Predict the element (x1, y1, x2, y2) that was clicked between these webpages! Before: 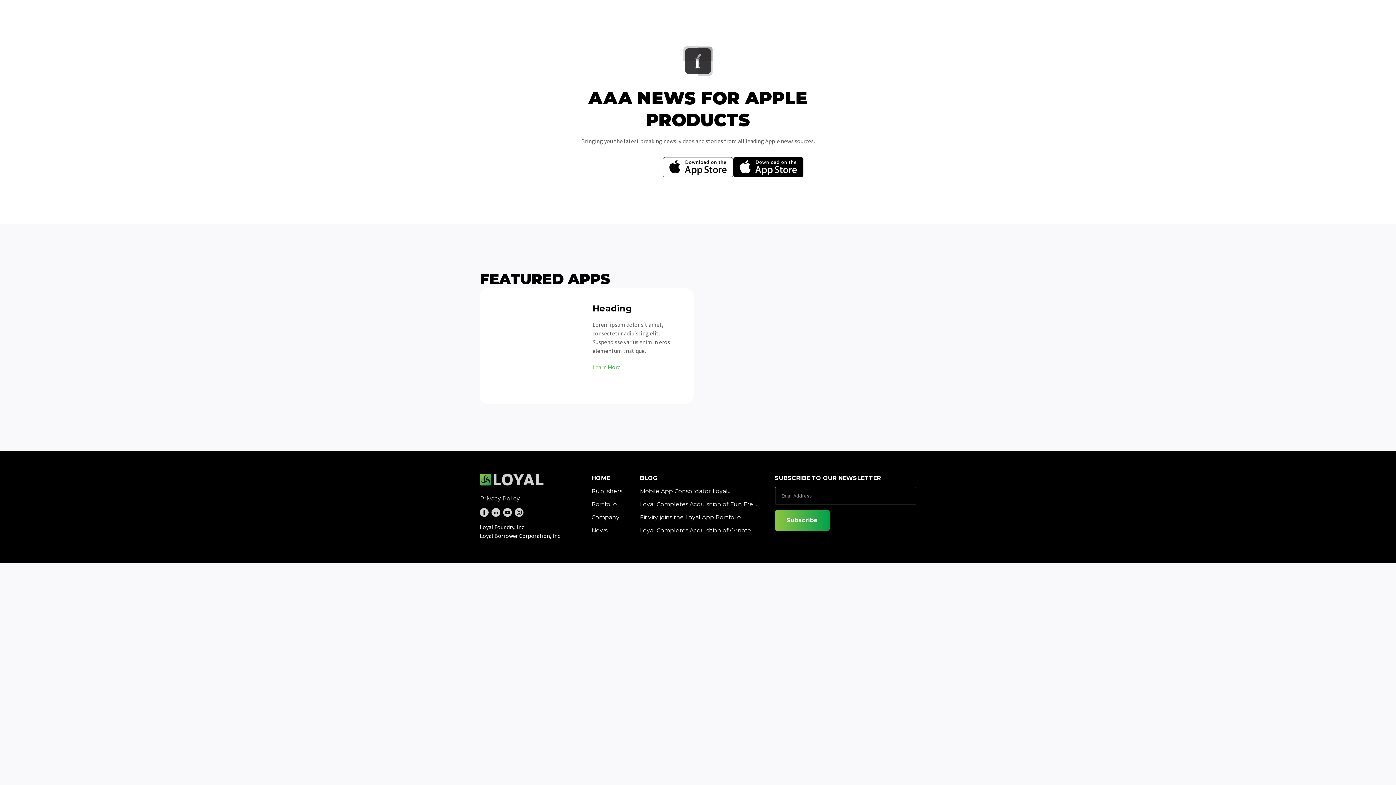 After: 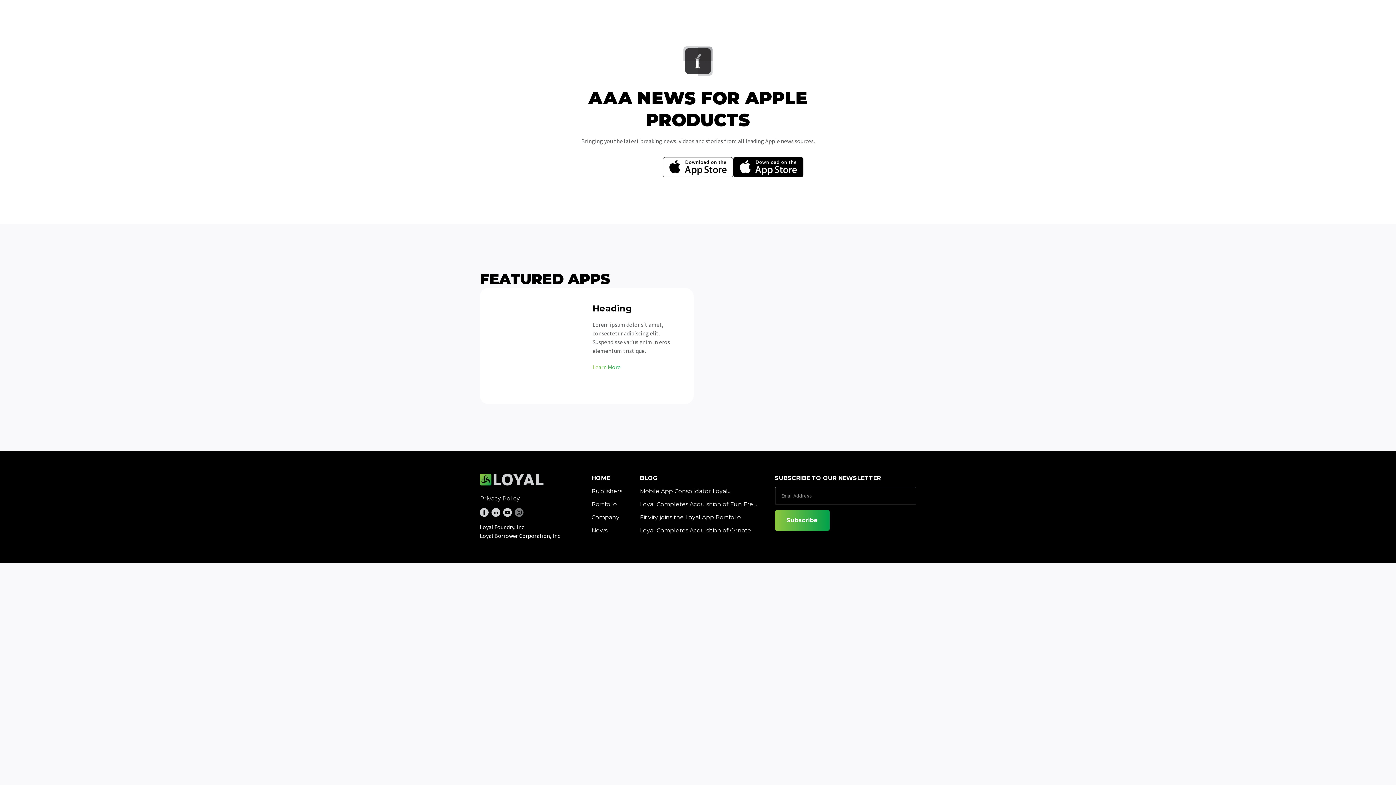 Action: bbox: (514, 507, 523, 517)